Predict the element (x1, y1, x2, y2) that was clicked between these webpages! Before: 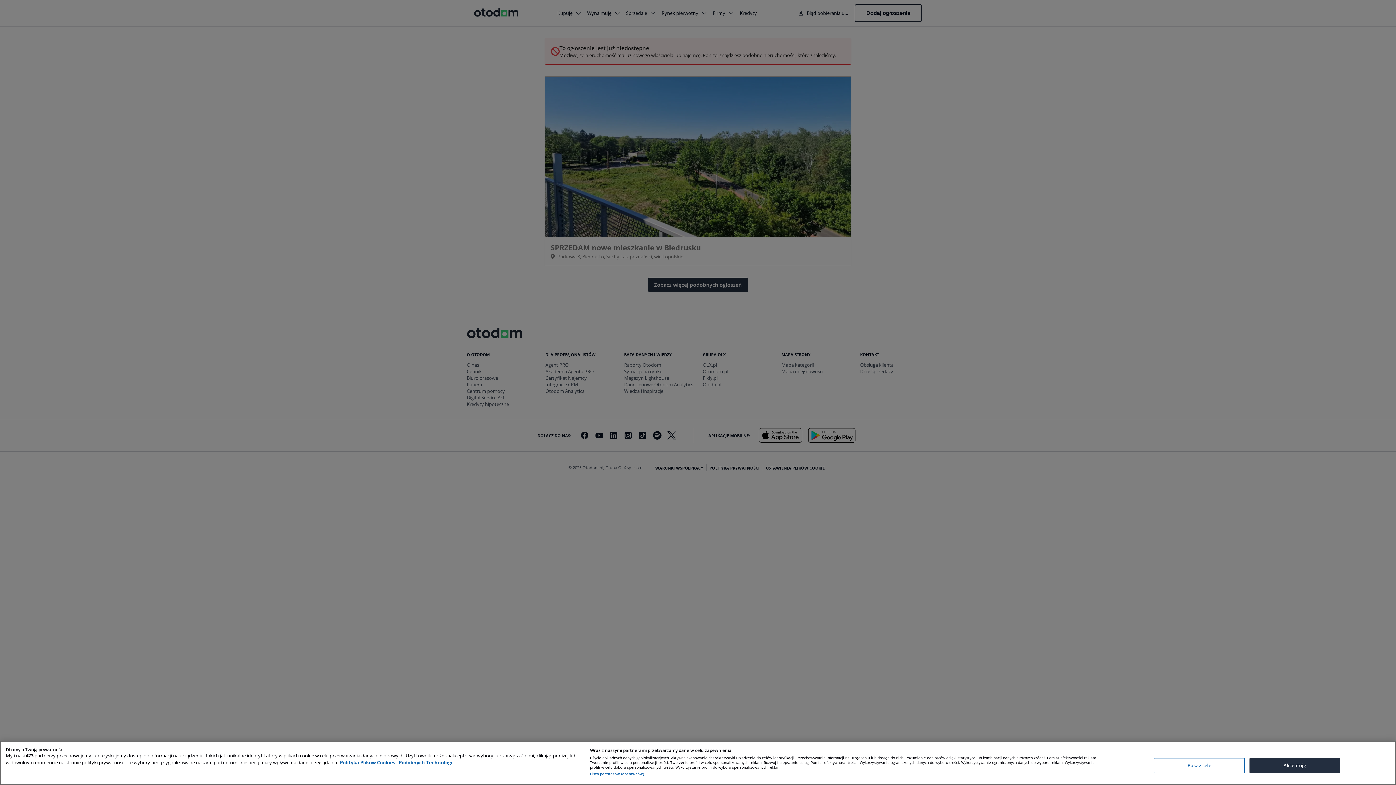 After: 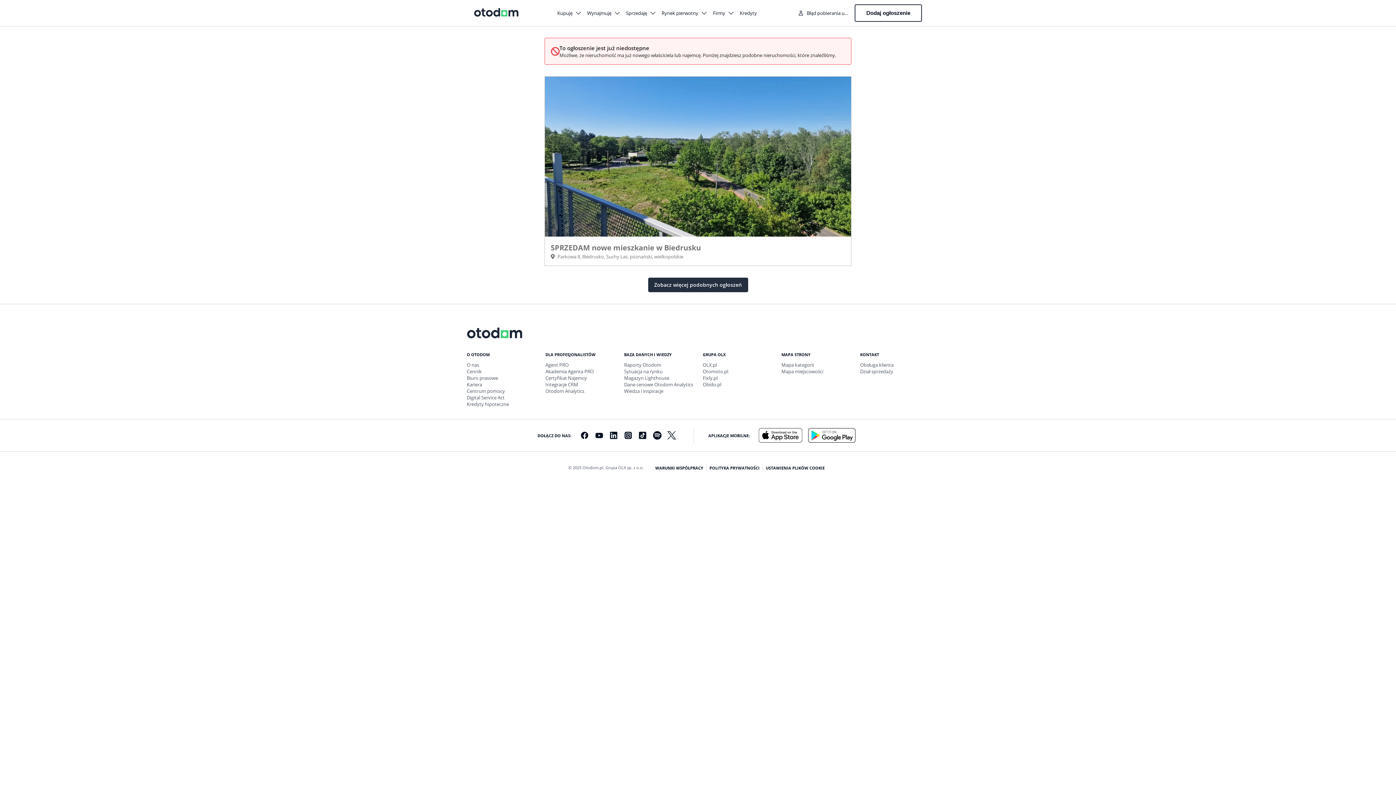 Action: bbox: (1249, 758, 1340, 773) label: Akceptuję